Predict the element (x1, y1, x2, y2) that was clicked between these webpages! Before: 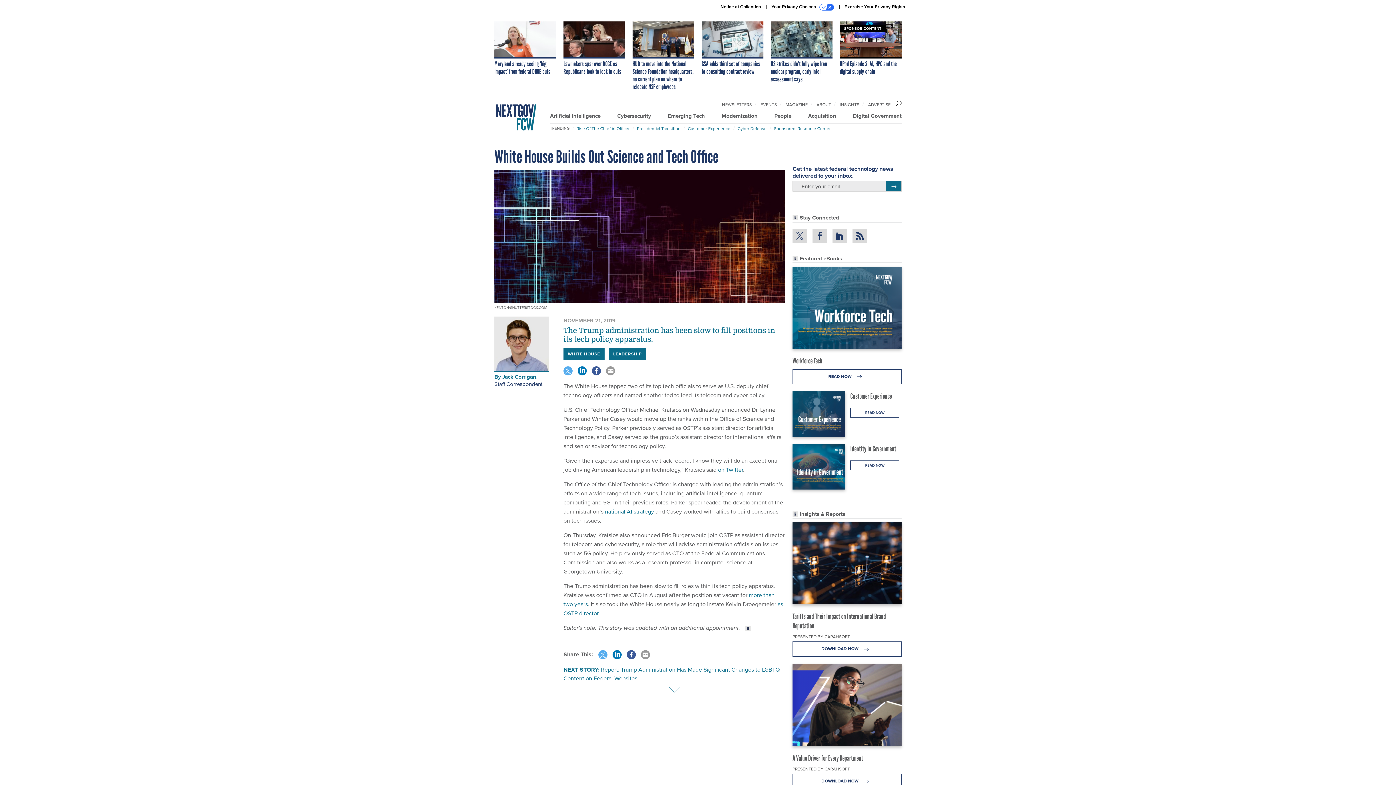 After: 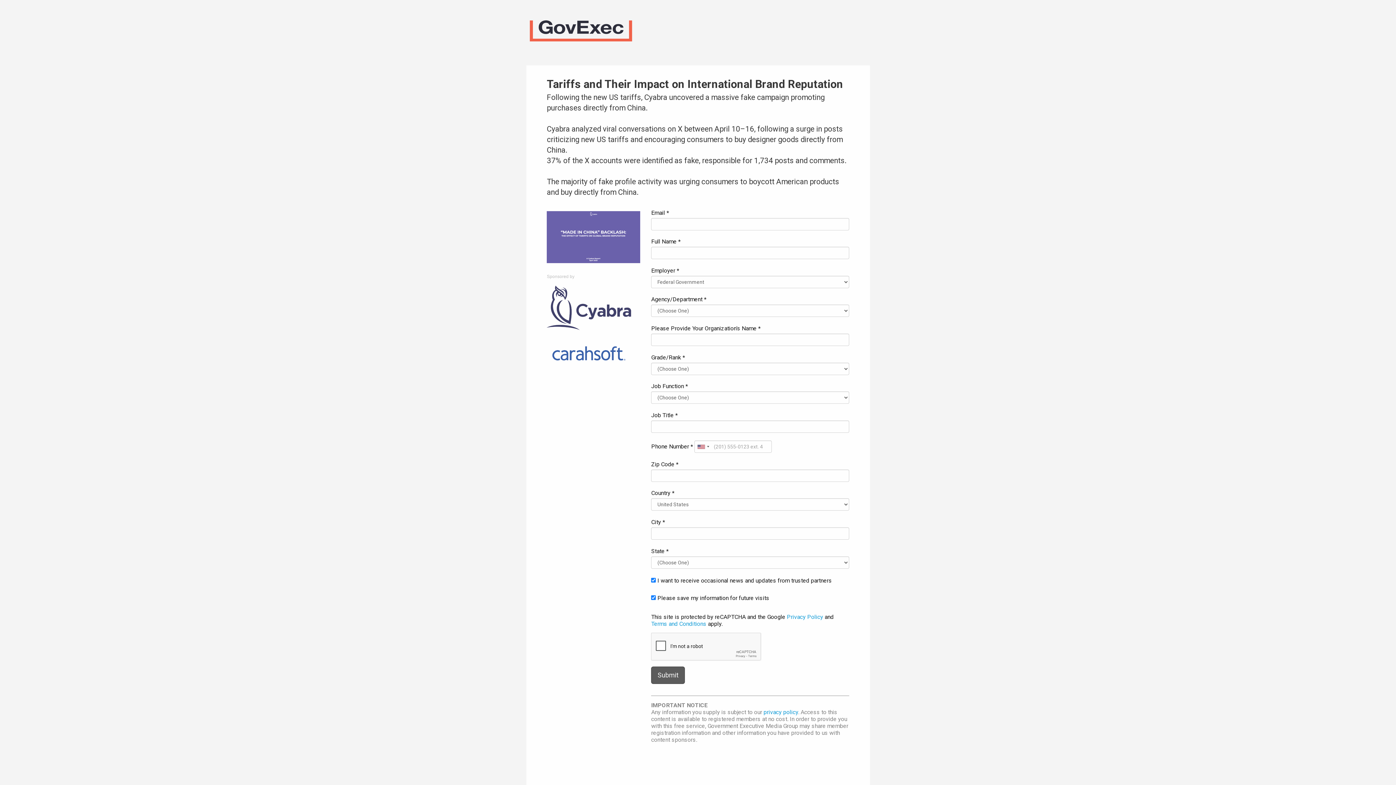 Action: label: DOWNLOAD NOW  bbox: (792, 641, 901, 656)